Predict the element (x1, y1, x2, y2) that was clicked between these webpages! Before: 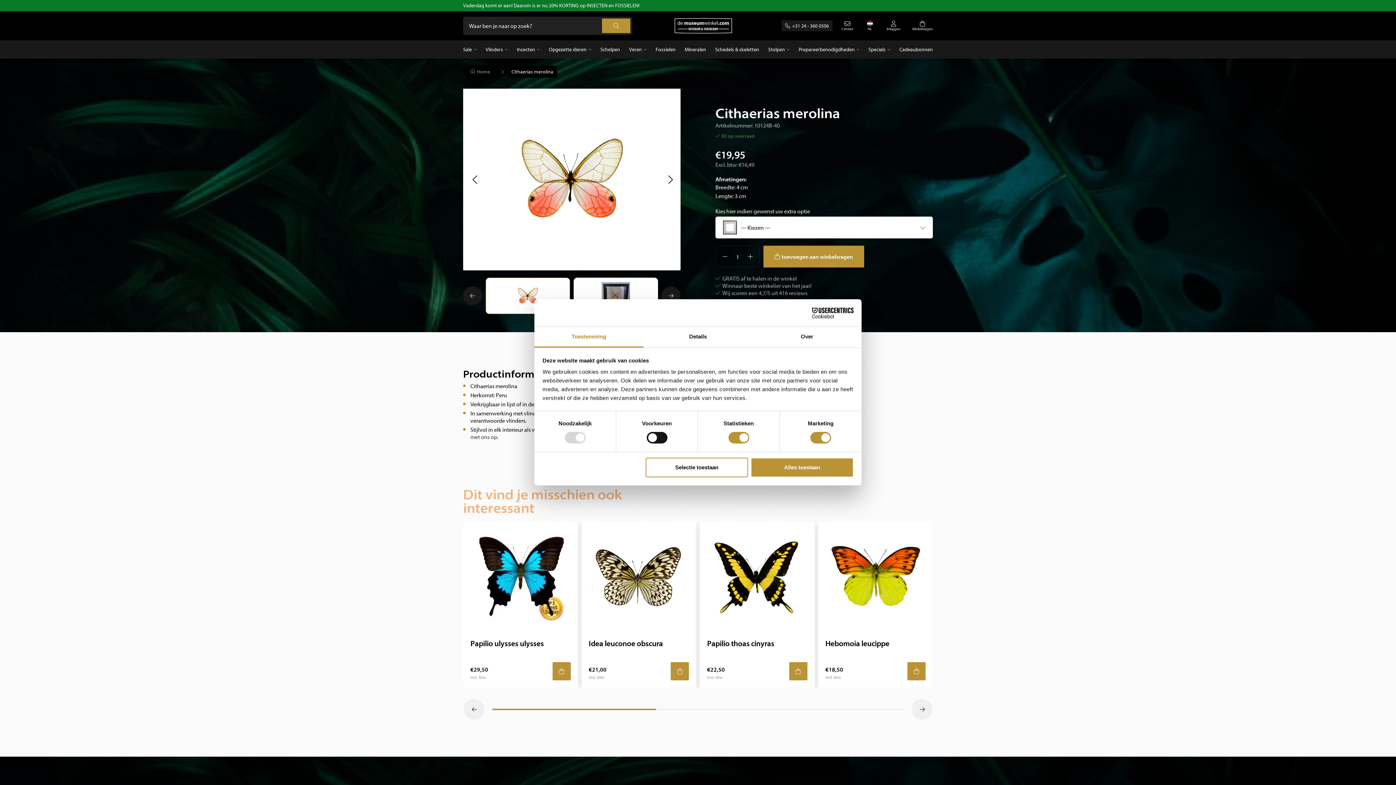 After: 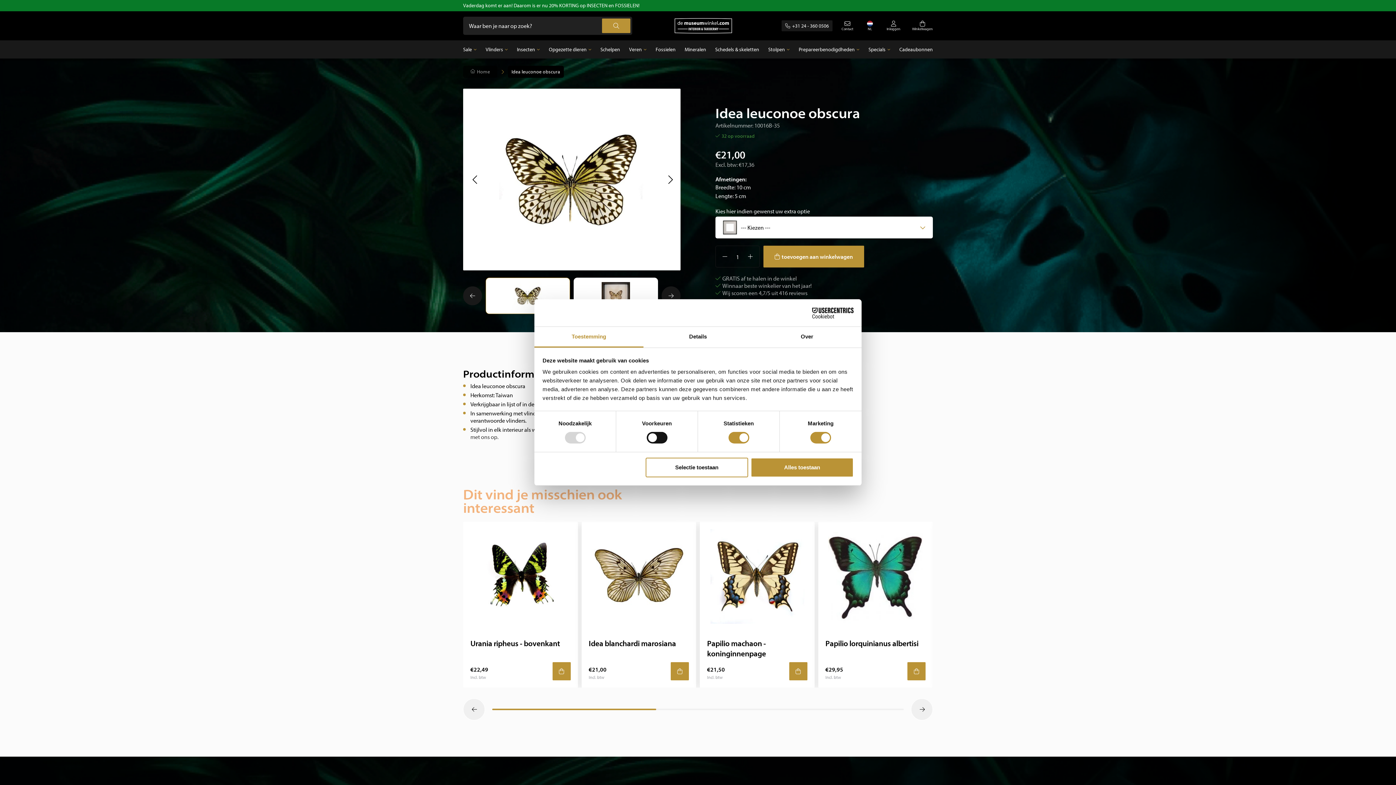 Action: bbox: (670, 662, 689, 680)